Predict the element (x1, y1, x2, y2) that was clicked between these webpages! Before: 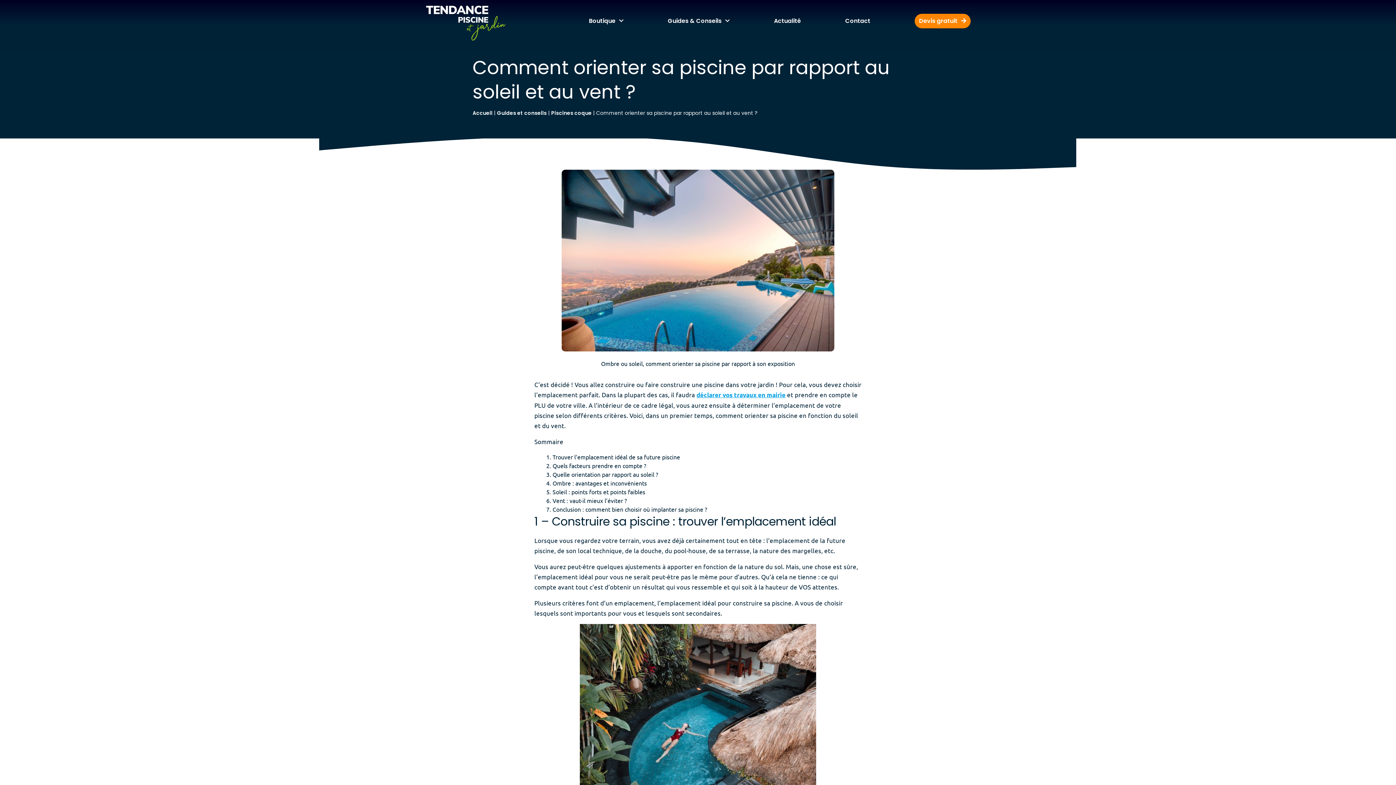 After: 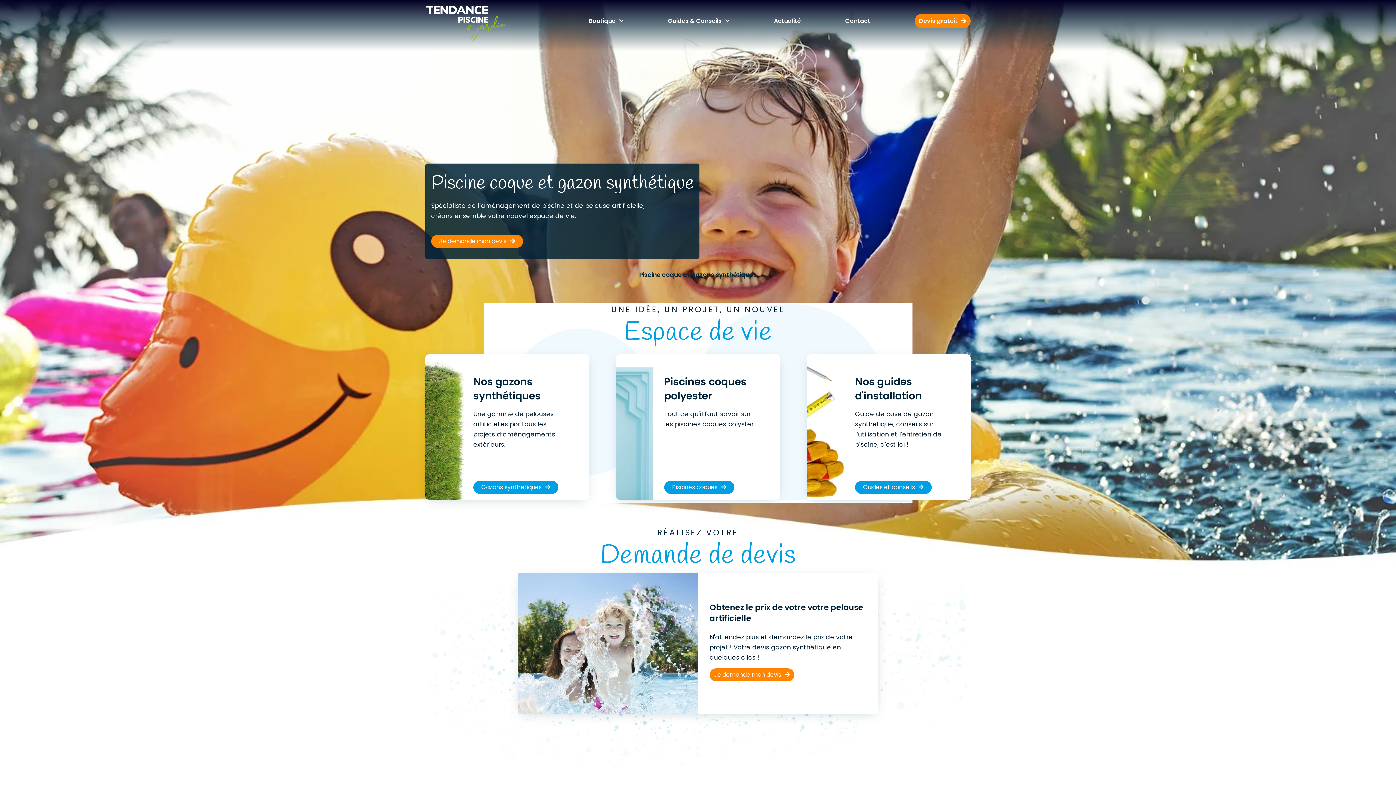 Action: bbox: (425, 16, 507, 24)